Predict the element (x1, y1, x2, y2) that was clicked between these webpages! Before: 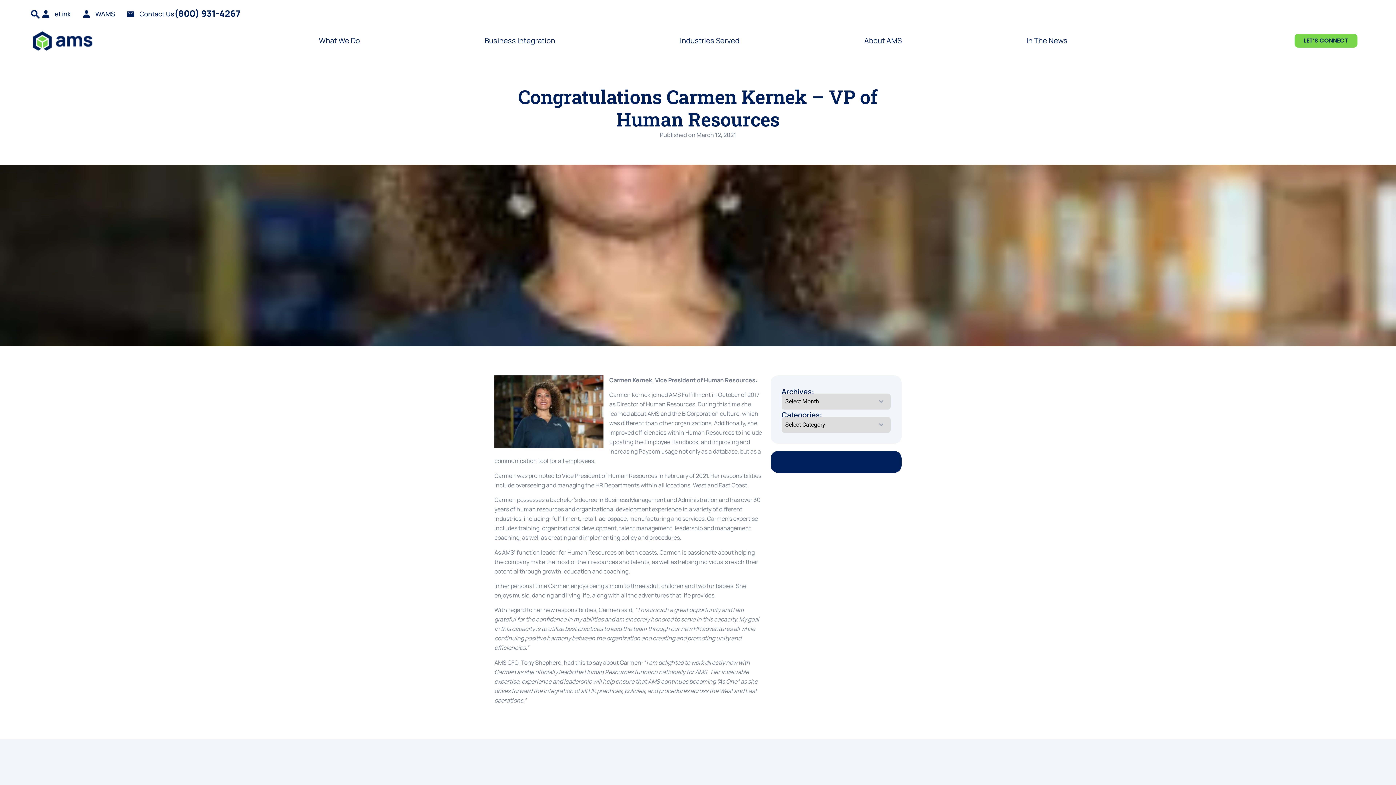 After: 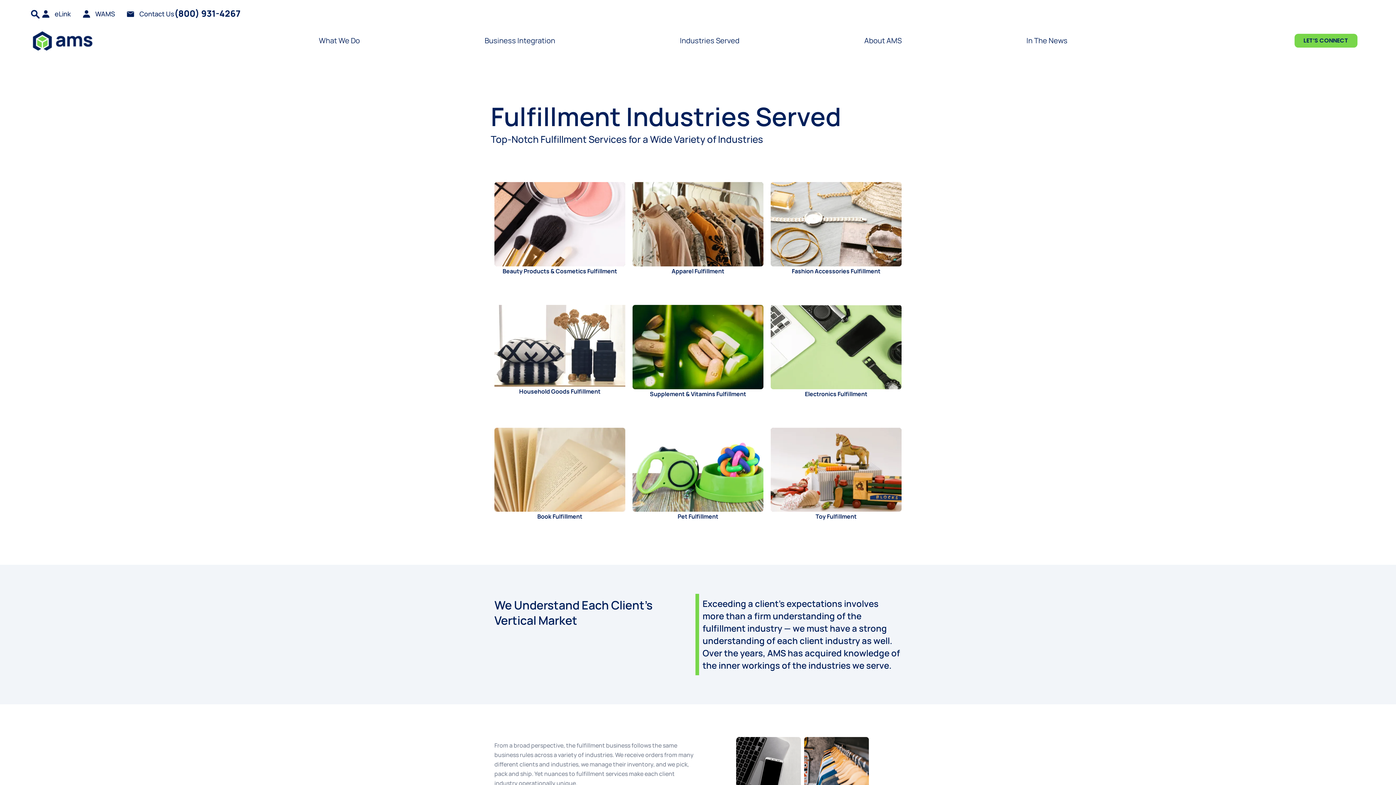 Action: label: Industries Served bbox: (619, 32, 803, 48)